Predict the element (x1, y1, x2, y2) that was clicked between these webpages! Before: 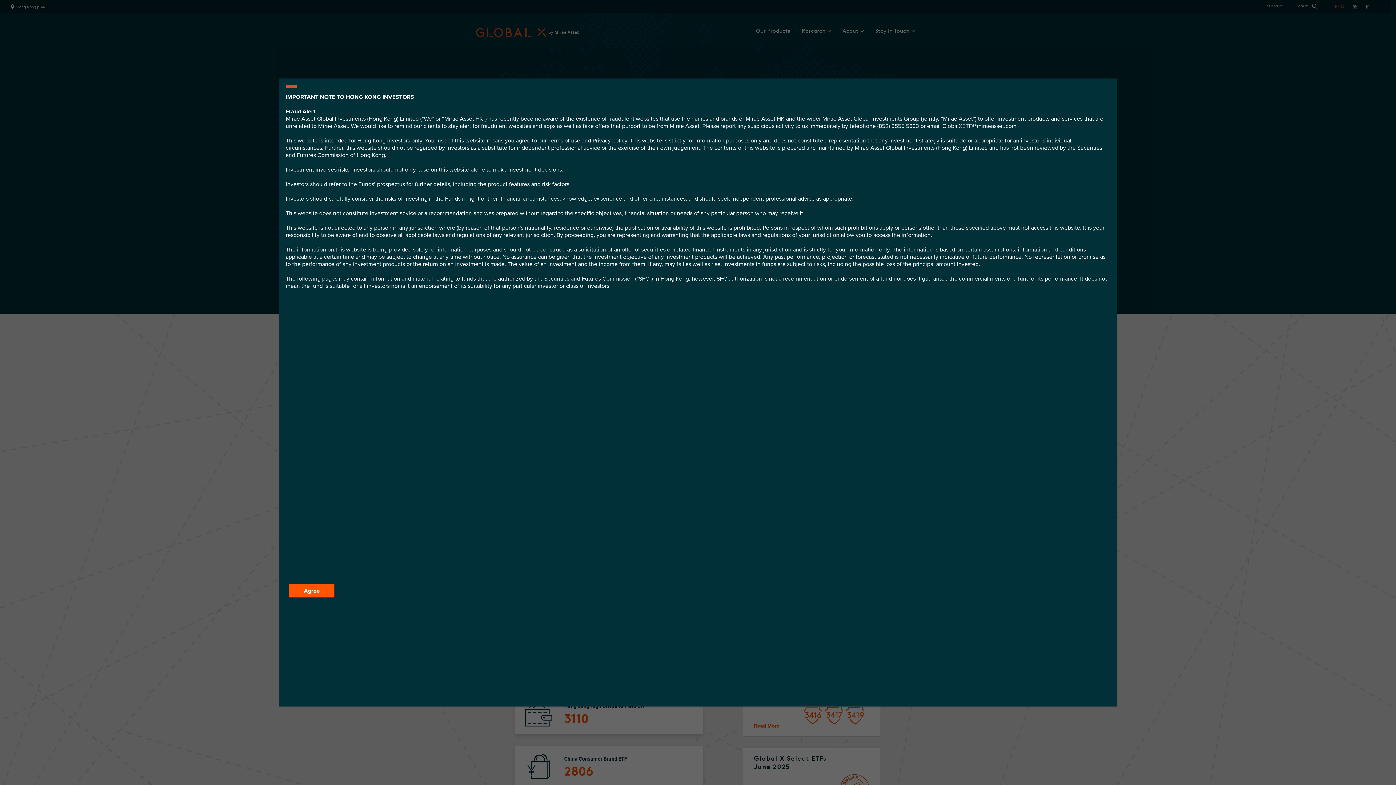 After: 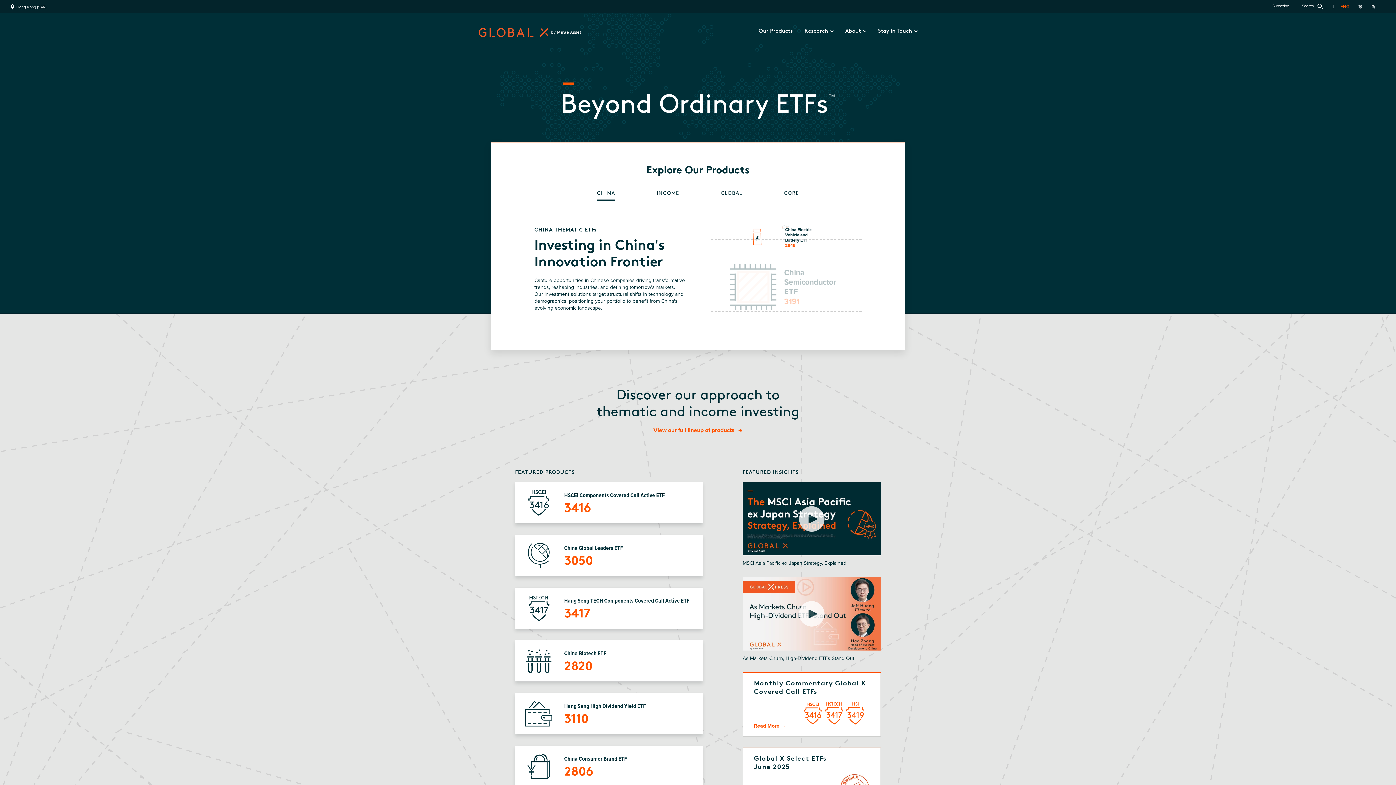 Action: bbox: (289, 584, 334, 597) label: Close